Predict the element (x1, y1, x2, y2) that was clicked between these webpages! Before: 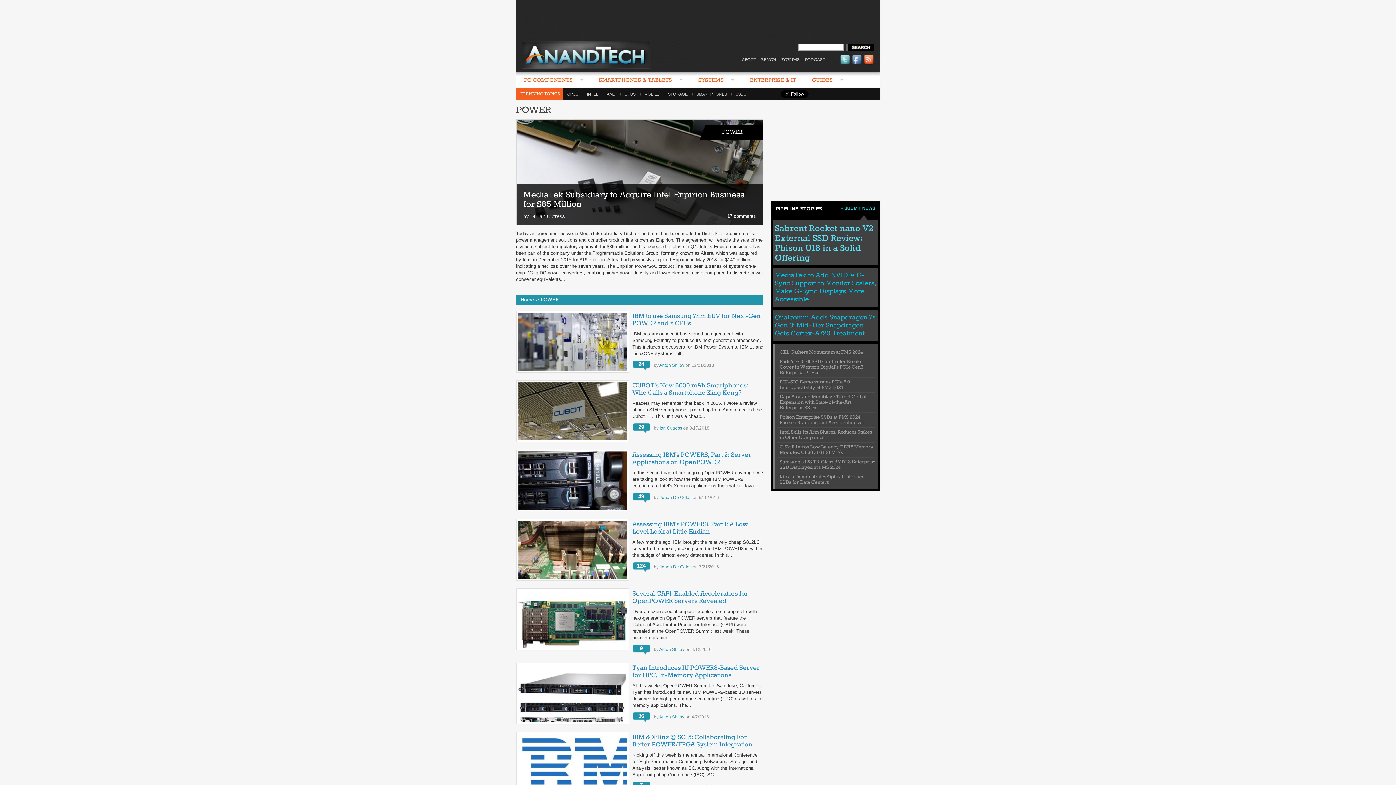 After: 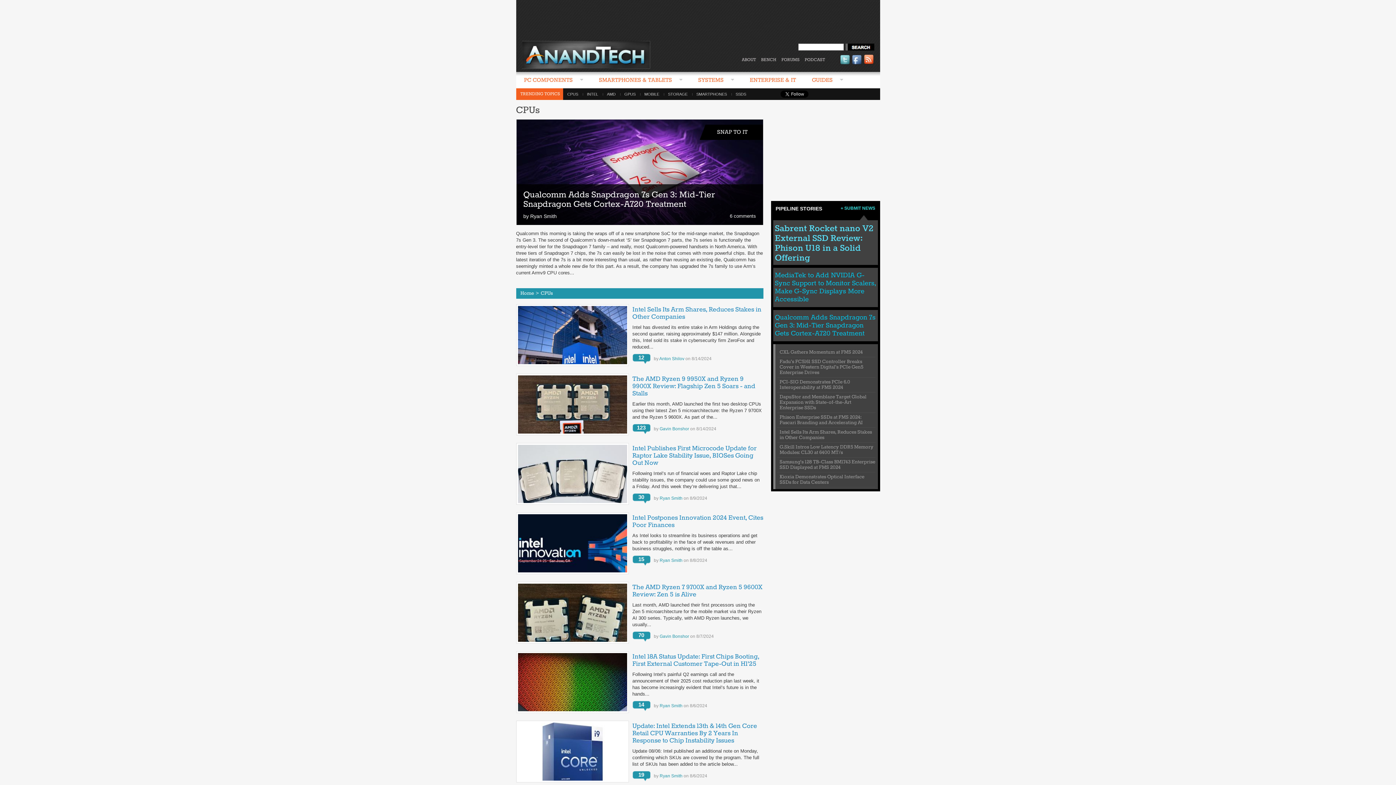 Action: bbox: (563, 92, 582, 96) label: CPUS